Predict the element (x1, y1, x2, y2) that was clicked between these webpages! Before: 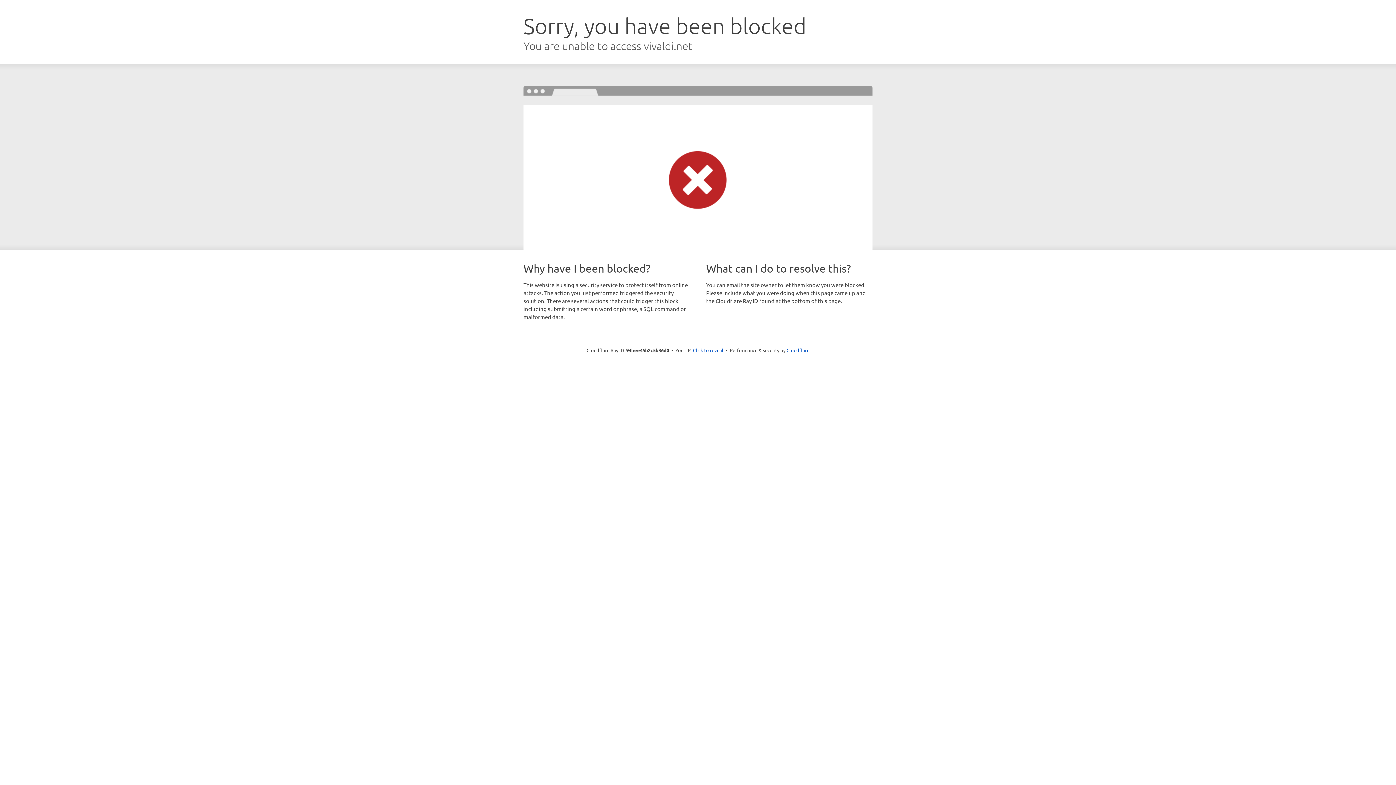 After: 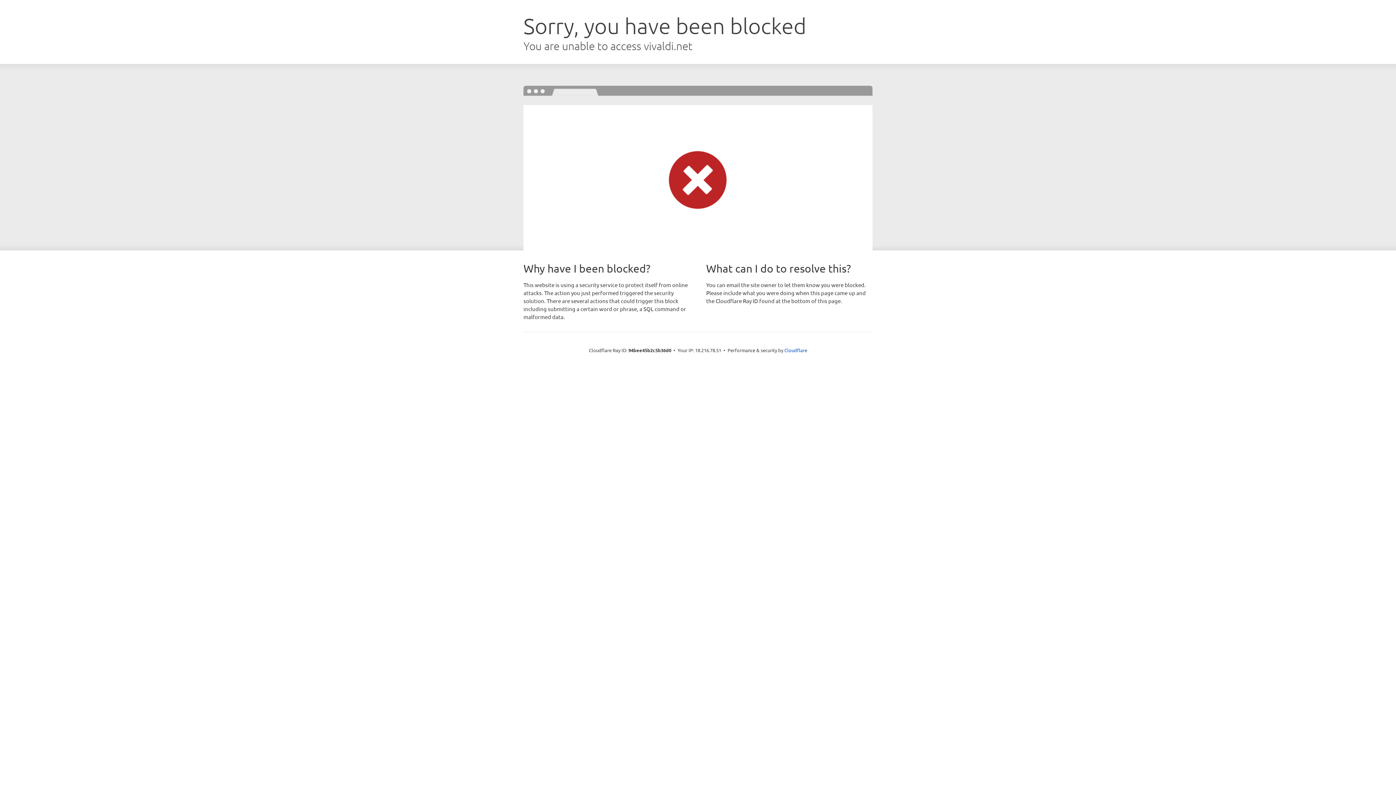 Action: bbox: (693, 346, 723, 353) label: Click to reveal